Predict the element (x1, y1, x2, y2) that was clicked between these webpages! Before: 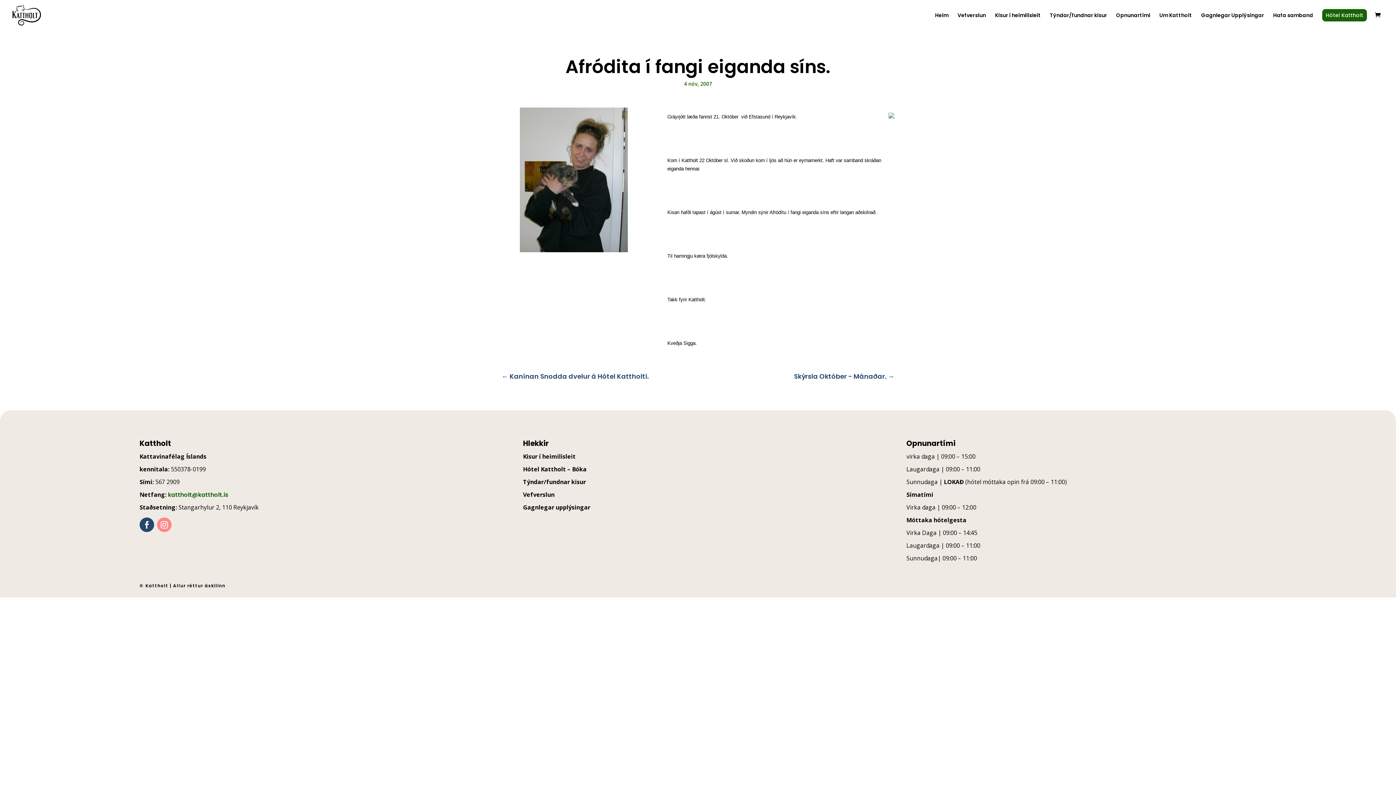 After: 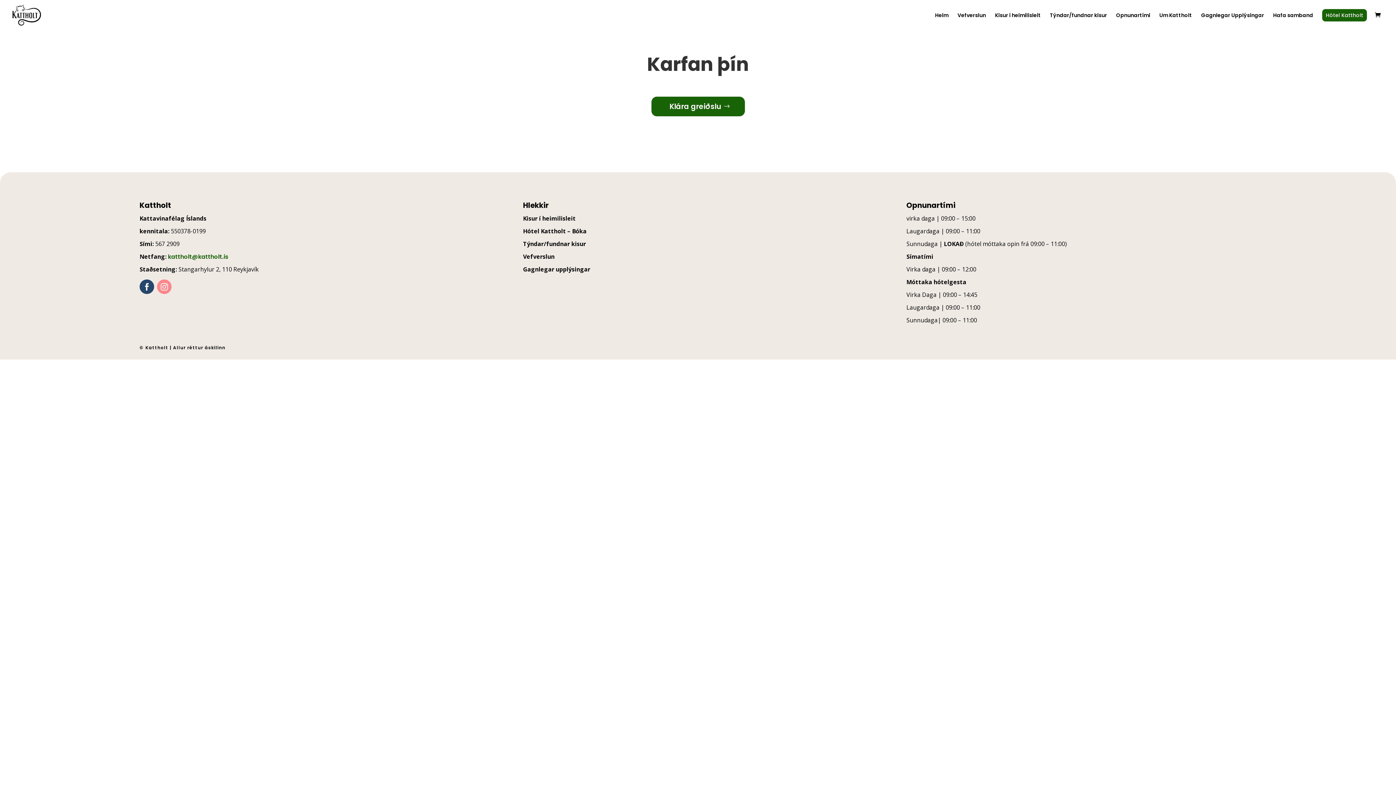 Action: bbox: (1375, 11, 1384, 19)